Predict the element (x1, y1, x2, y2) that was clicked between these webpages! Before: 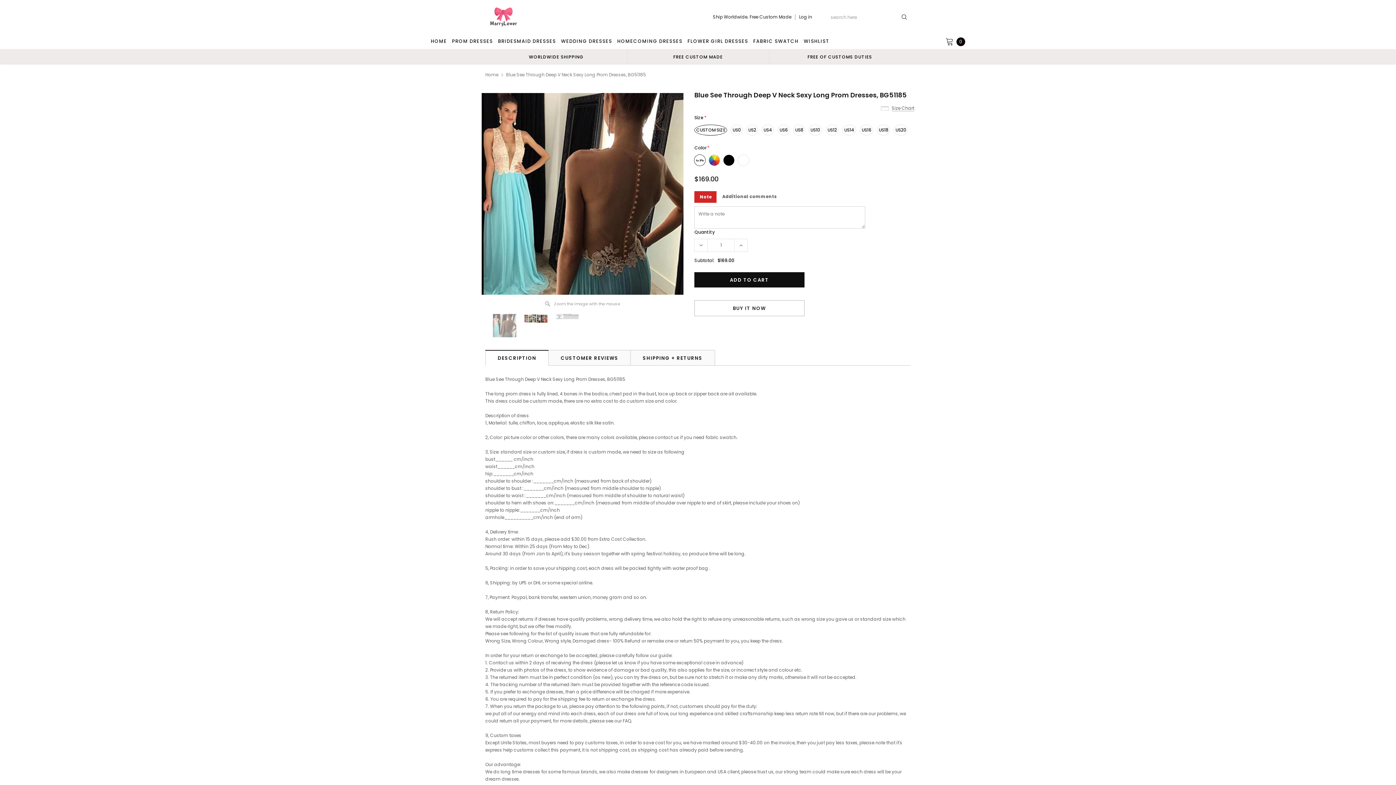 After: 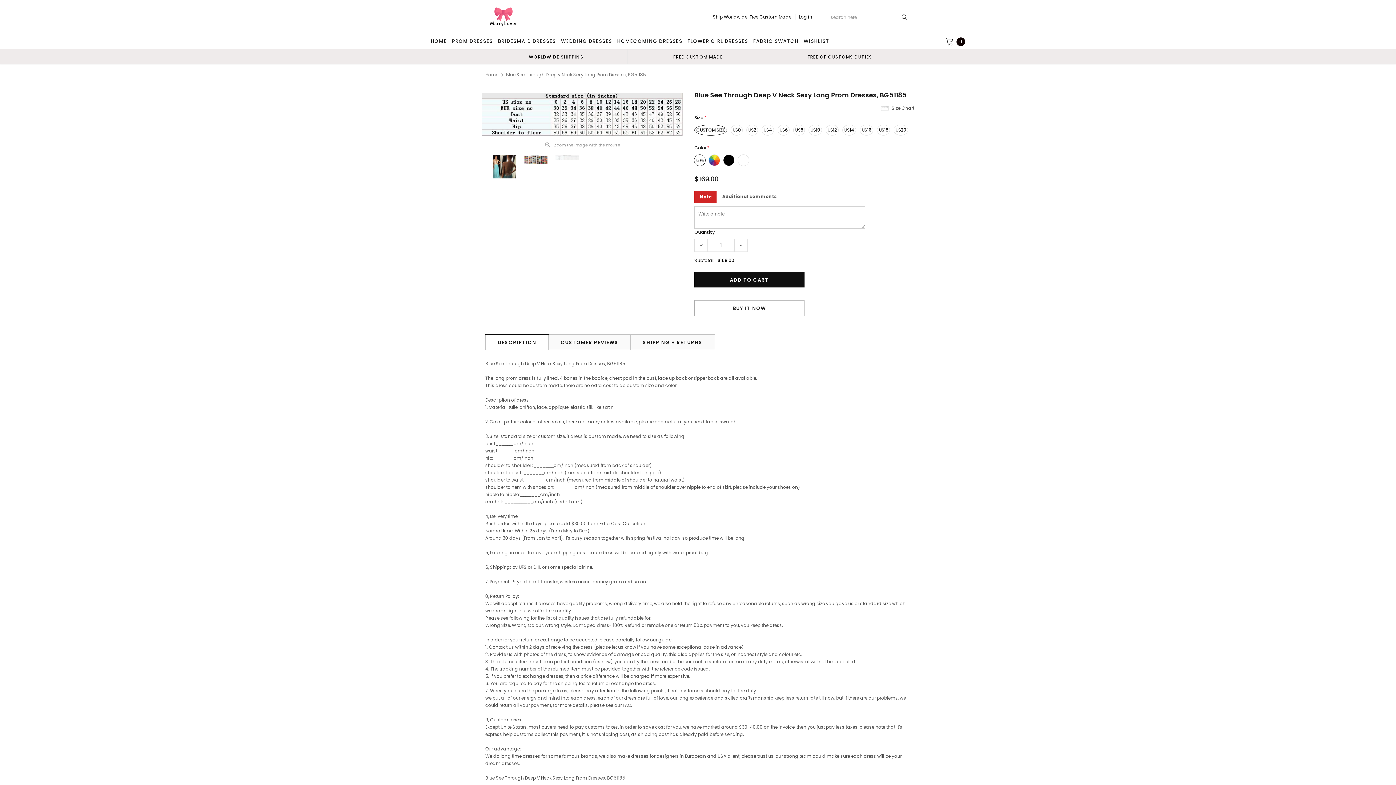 Action: bbox: (554, 314, 580, 319)